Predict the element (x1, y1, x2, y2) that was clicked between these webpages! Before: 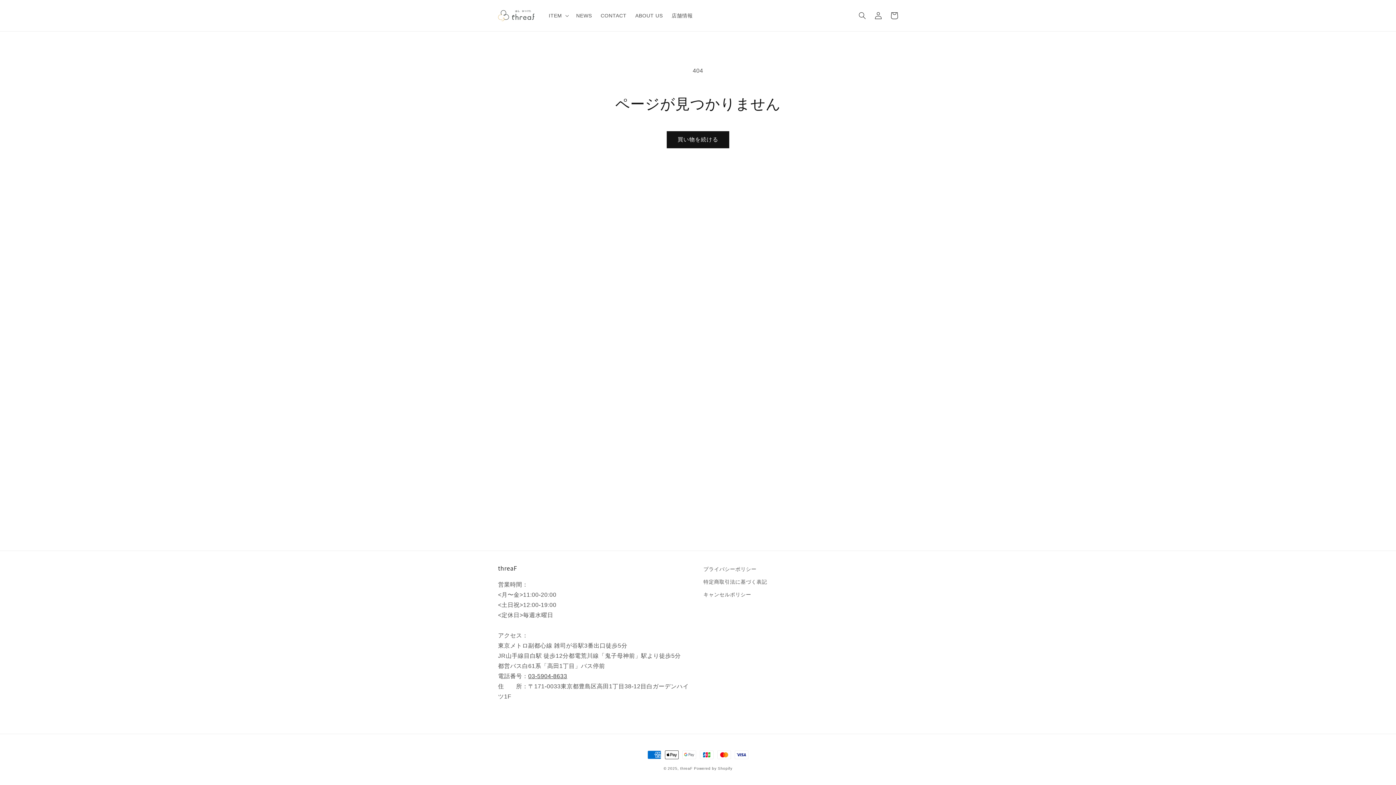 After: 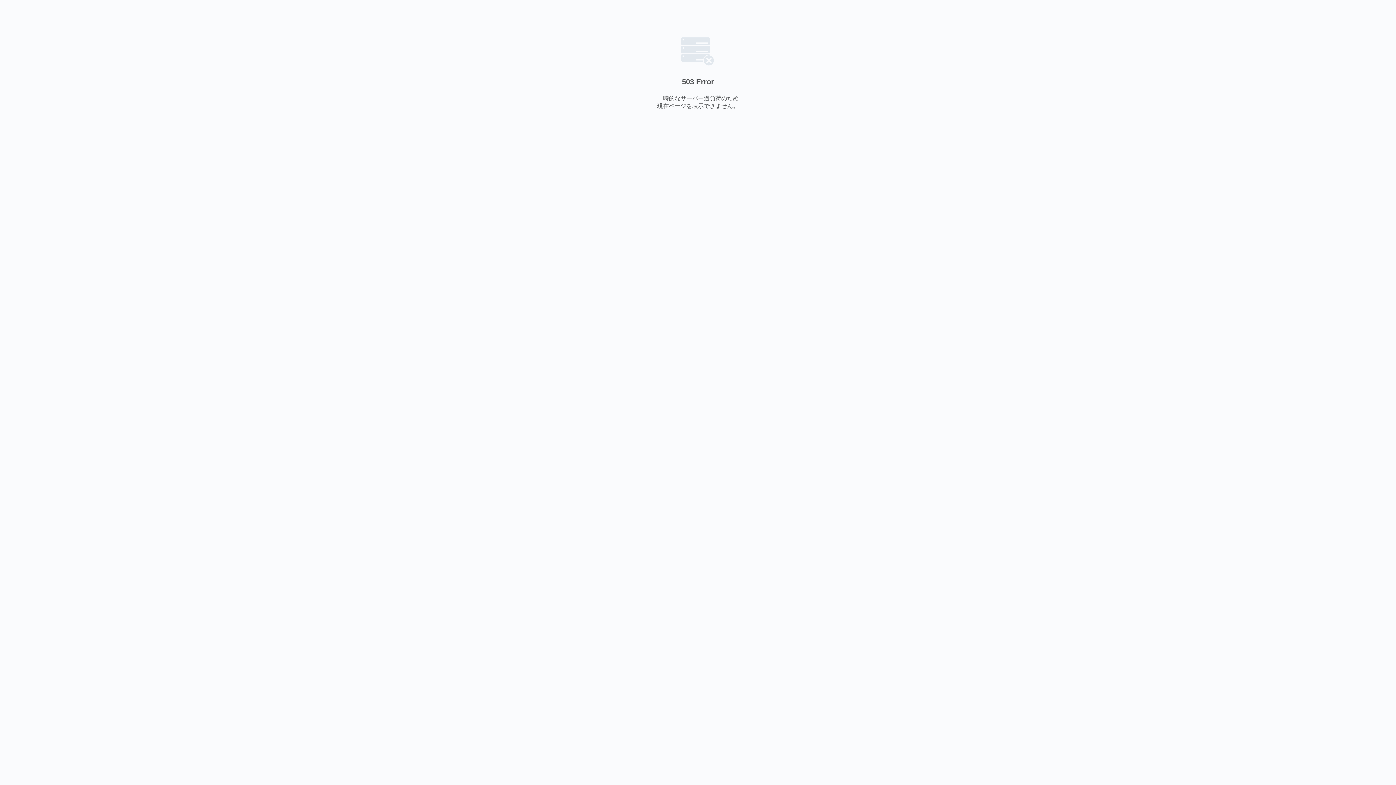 Action: label: 店舗情報 bbox: (667, 7, 697, 23)